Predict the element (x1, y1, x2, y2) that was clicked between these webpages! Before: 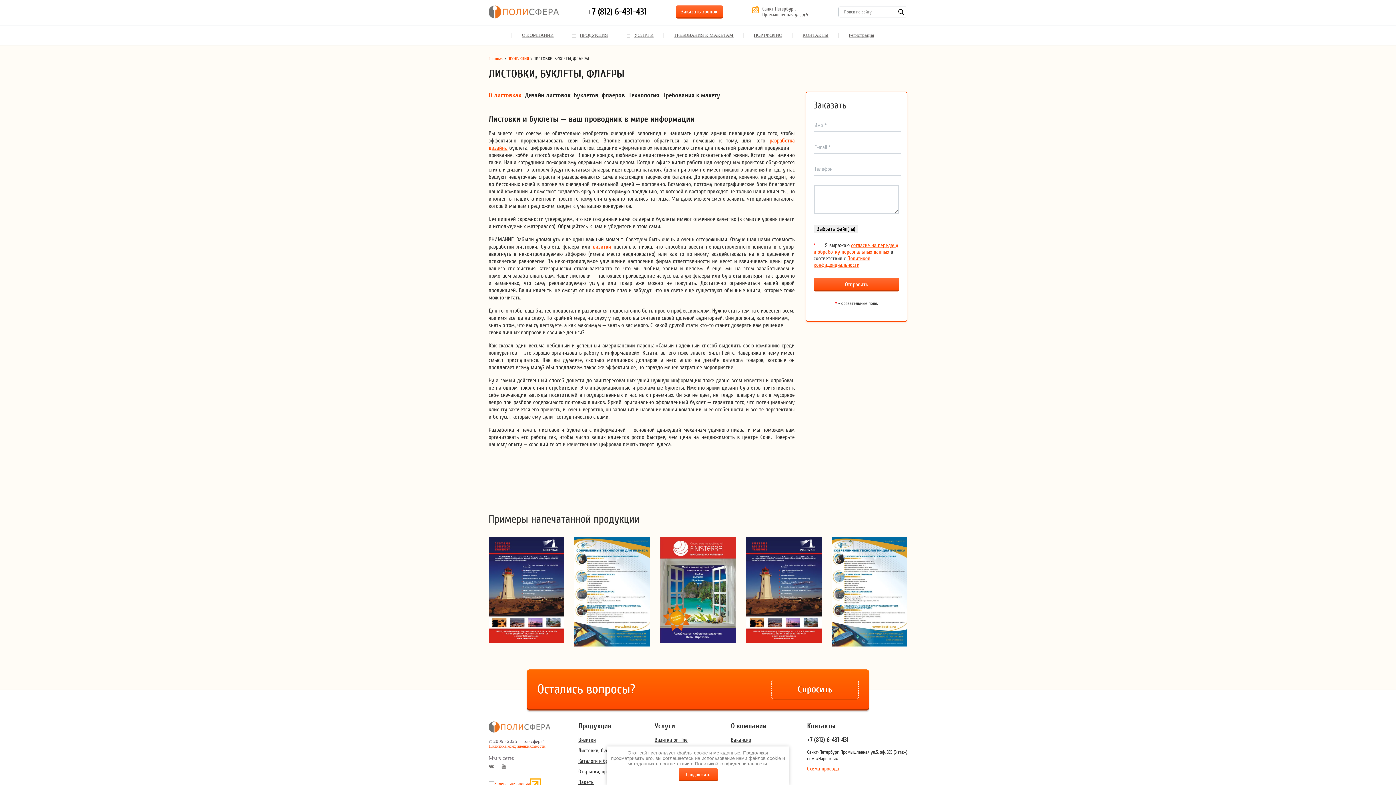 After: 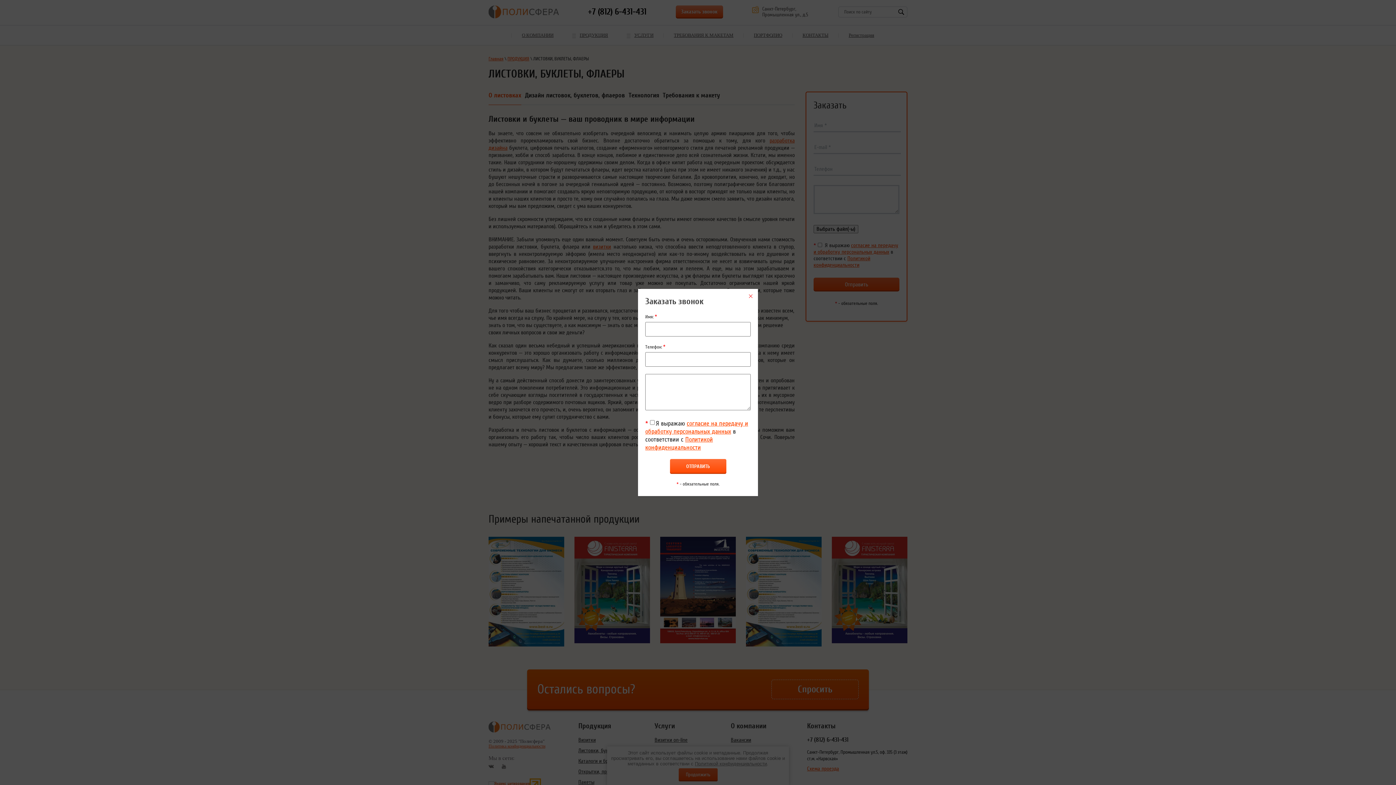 Action: bbox: (675, 5, 723, 18) label: Заказать звонок